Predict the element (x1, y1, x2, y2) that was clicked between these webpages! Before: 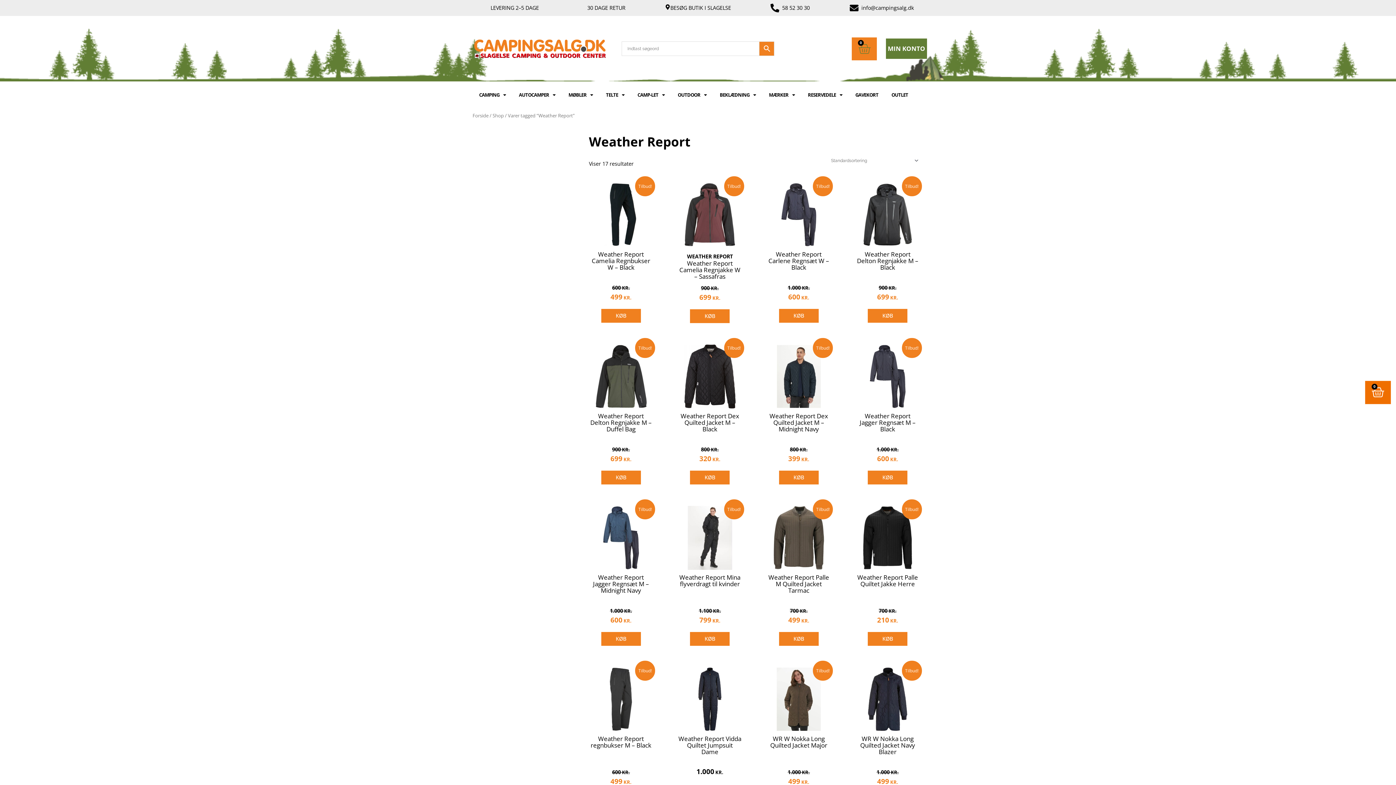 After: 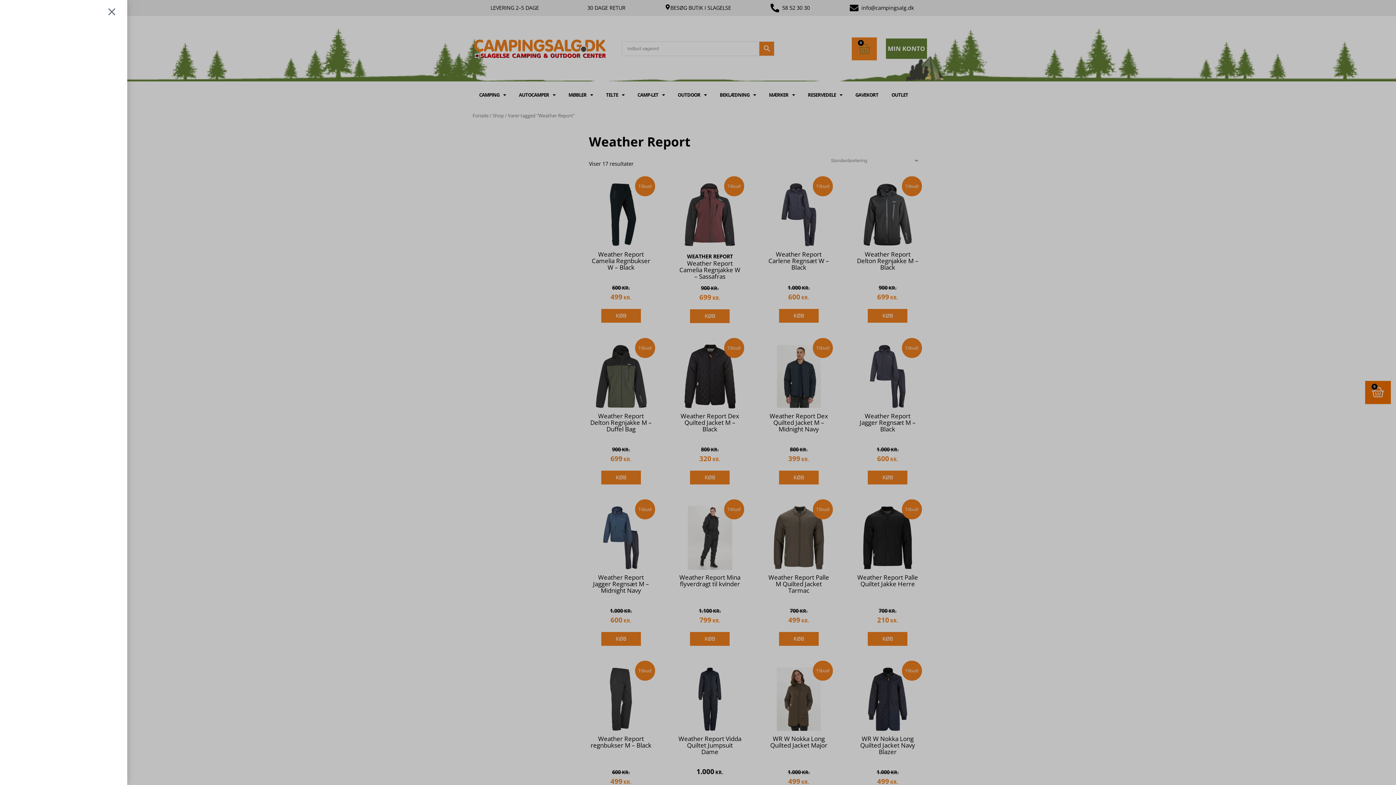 Action: bbox: (1365, 381, 1391, 404) label: 0
Kurv